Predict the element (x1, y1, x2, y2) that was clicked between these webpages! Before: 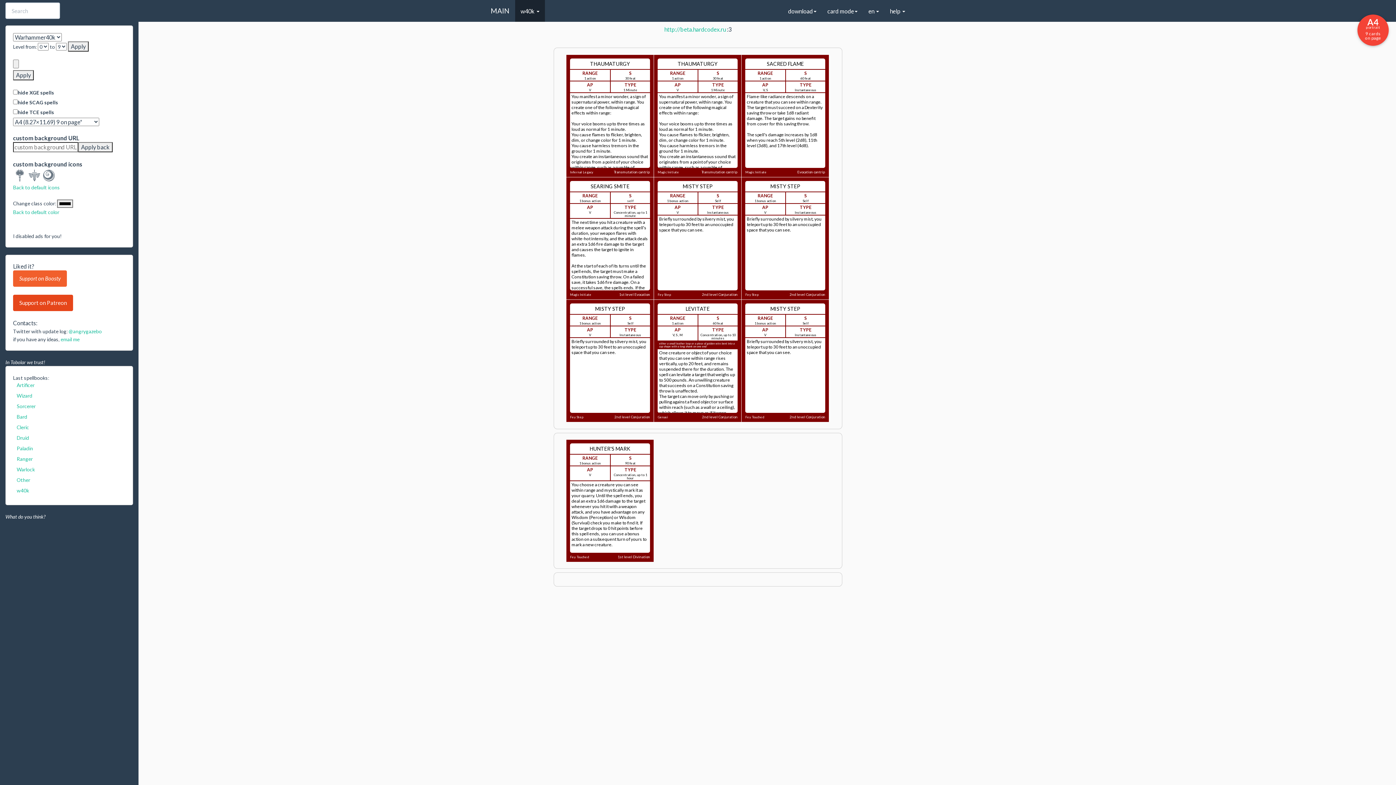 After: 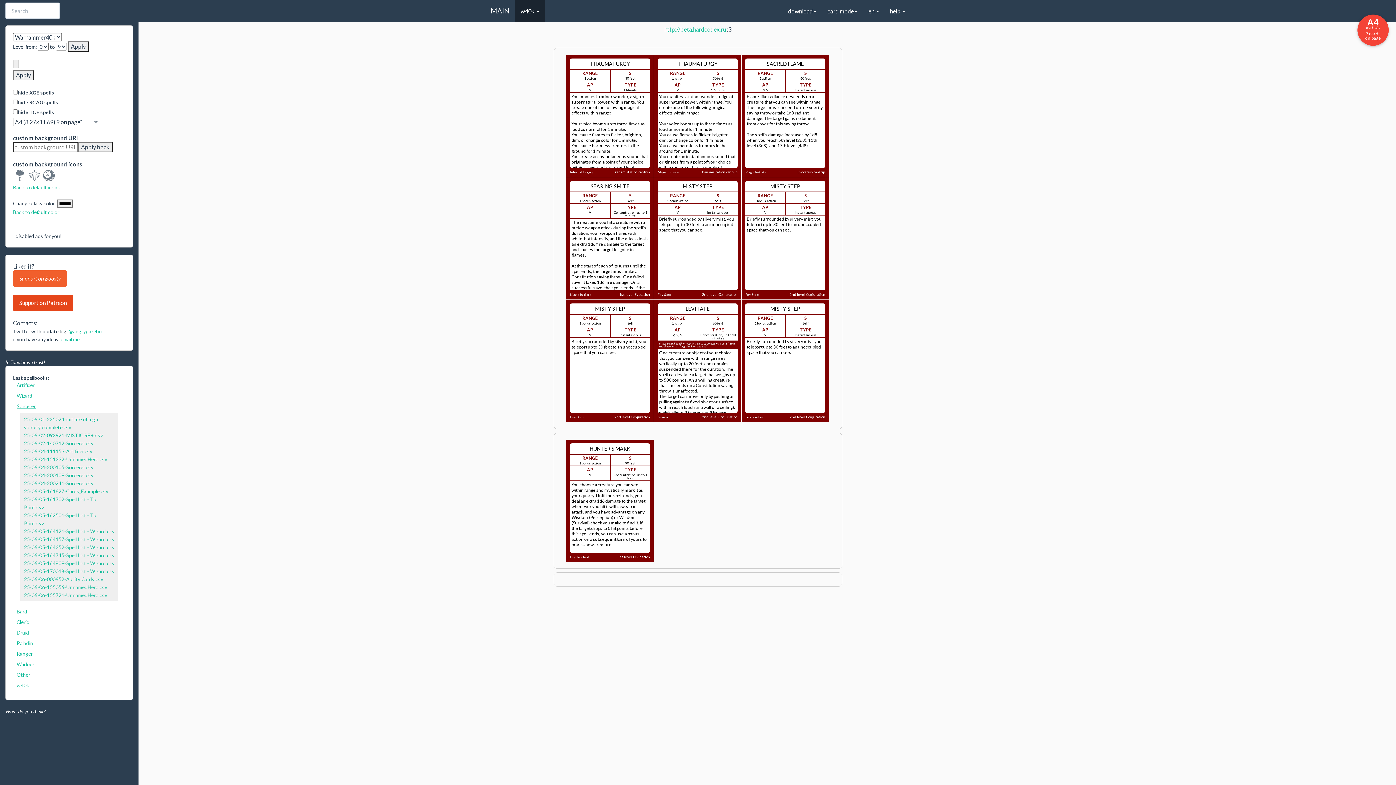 Action: label: Sorcerer bbox: (13, 402, 125, 413)